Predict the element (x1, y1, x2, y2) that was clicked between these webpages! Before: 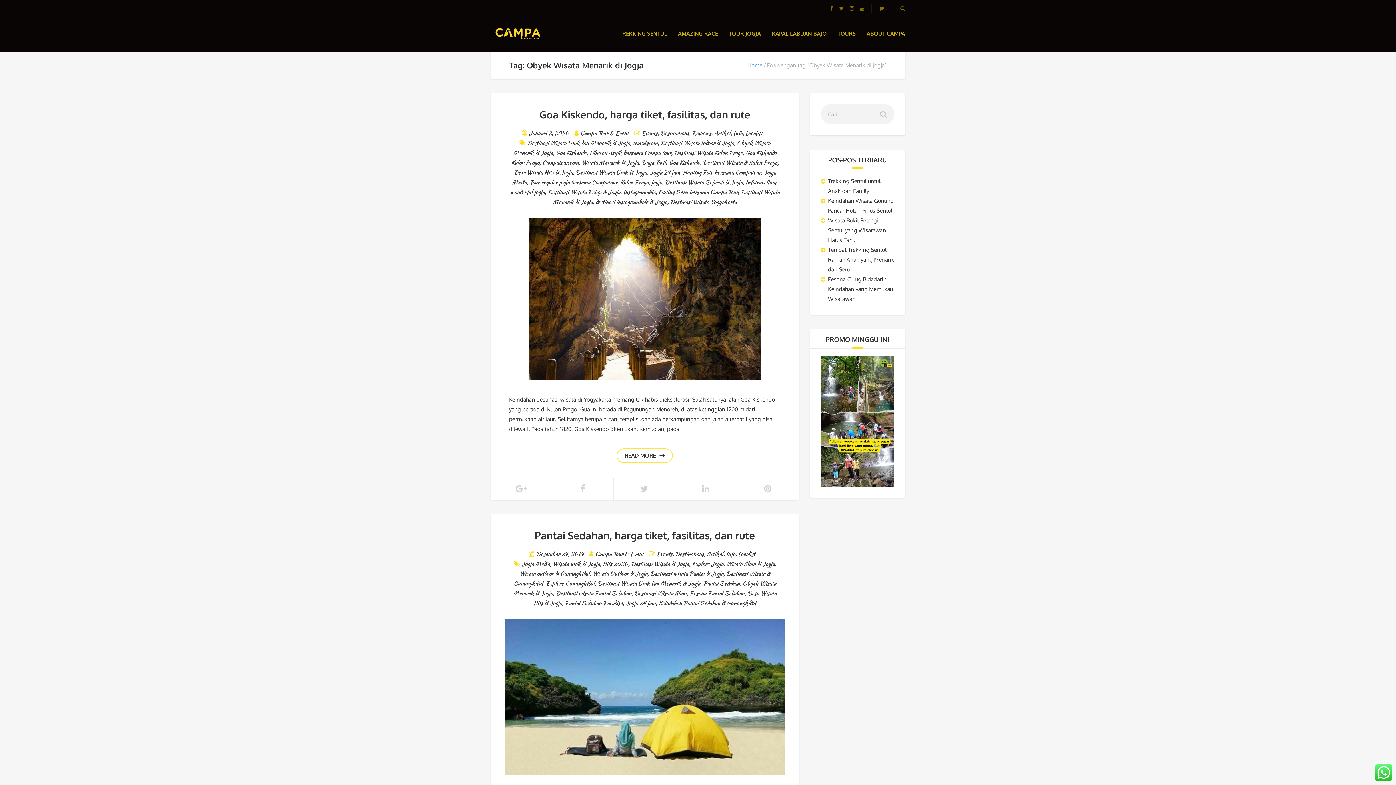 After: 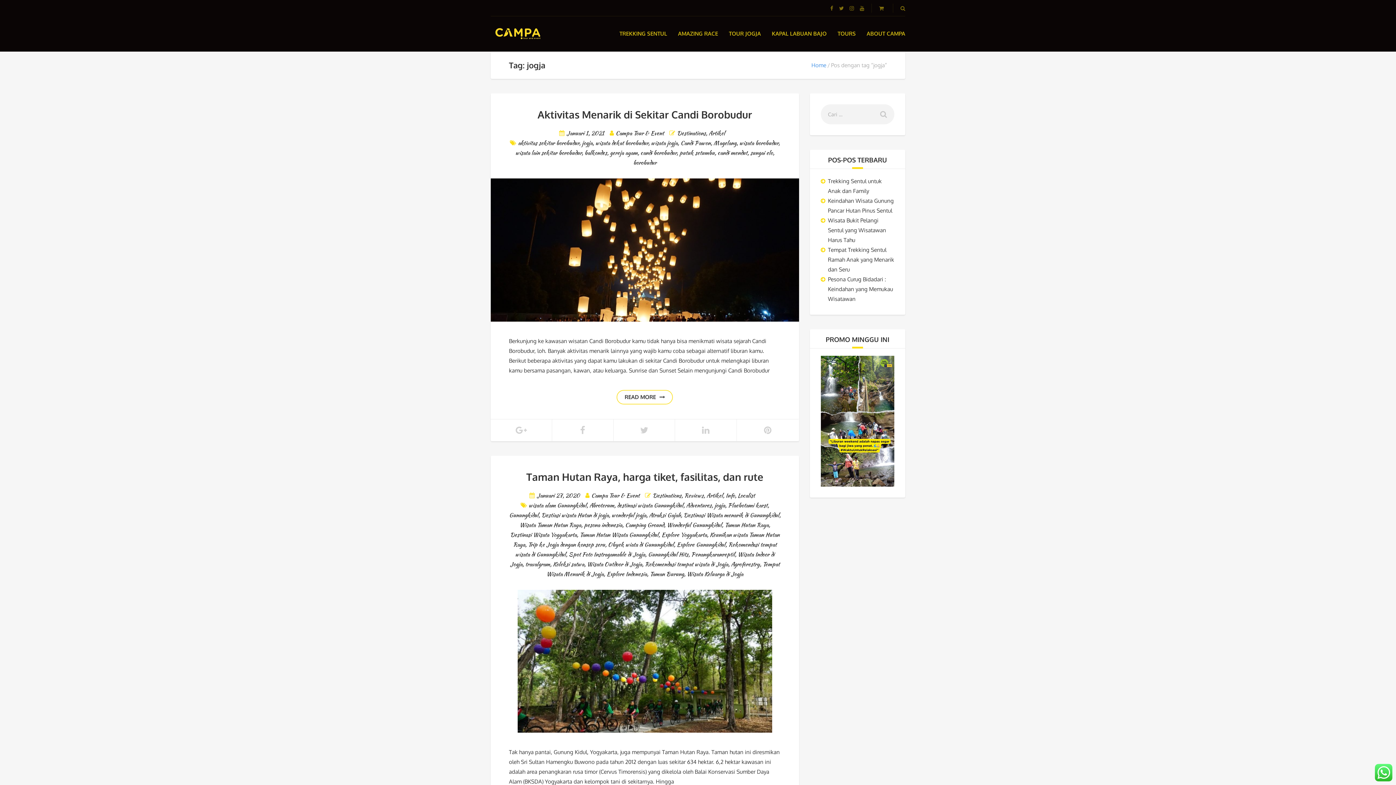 Action: label: jogja bbox: (651, 178, 662, 186)